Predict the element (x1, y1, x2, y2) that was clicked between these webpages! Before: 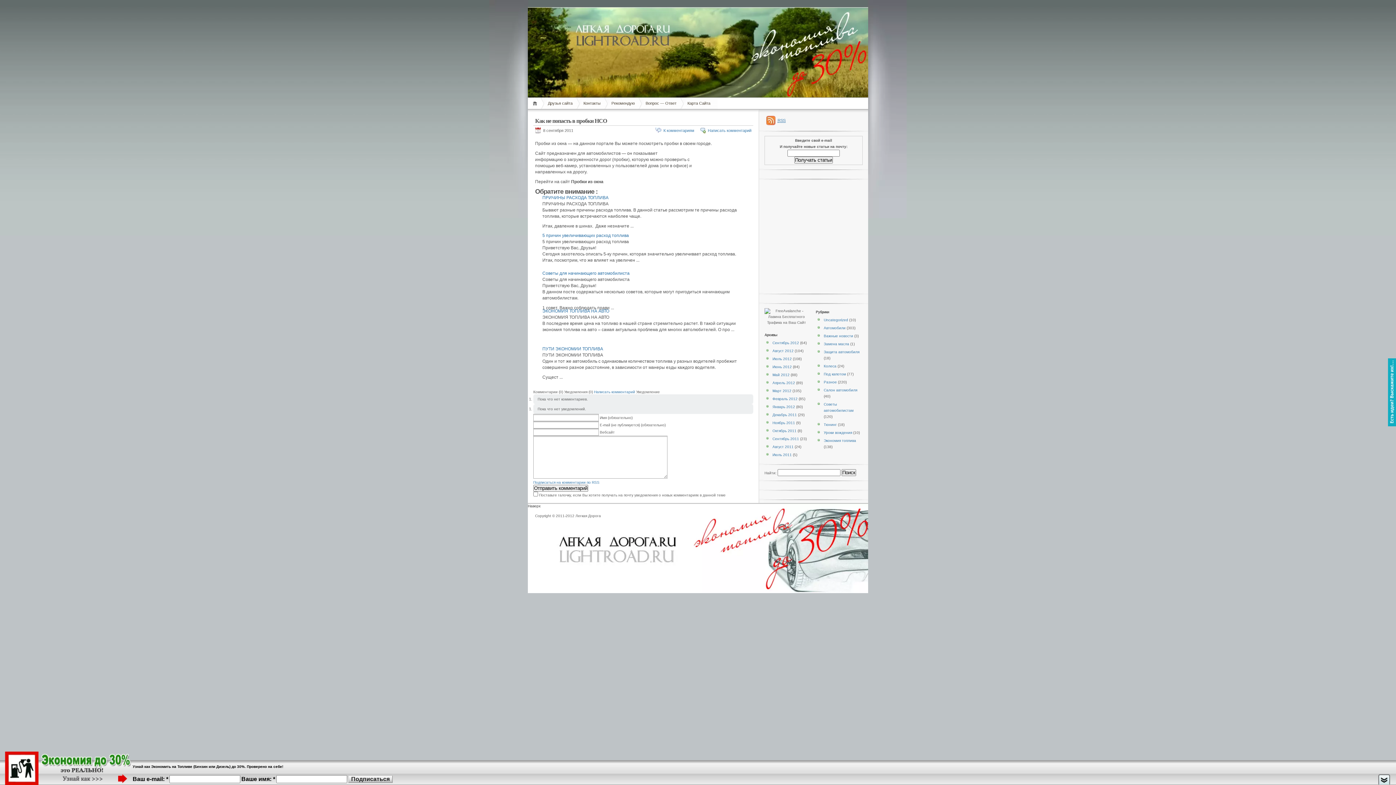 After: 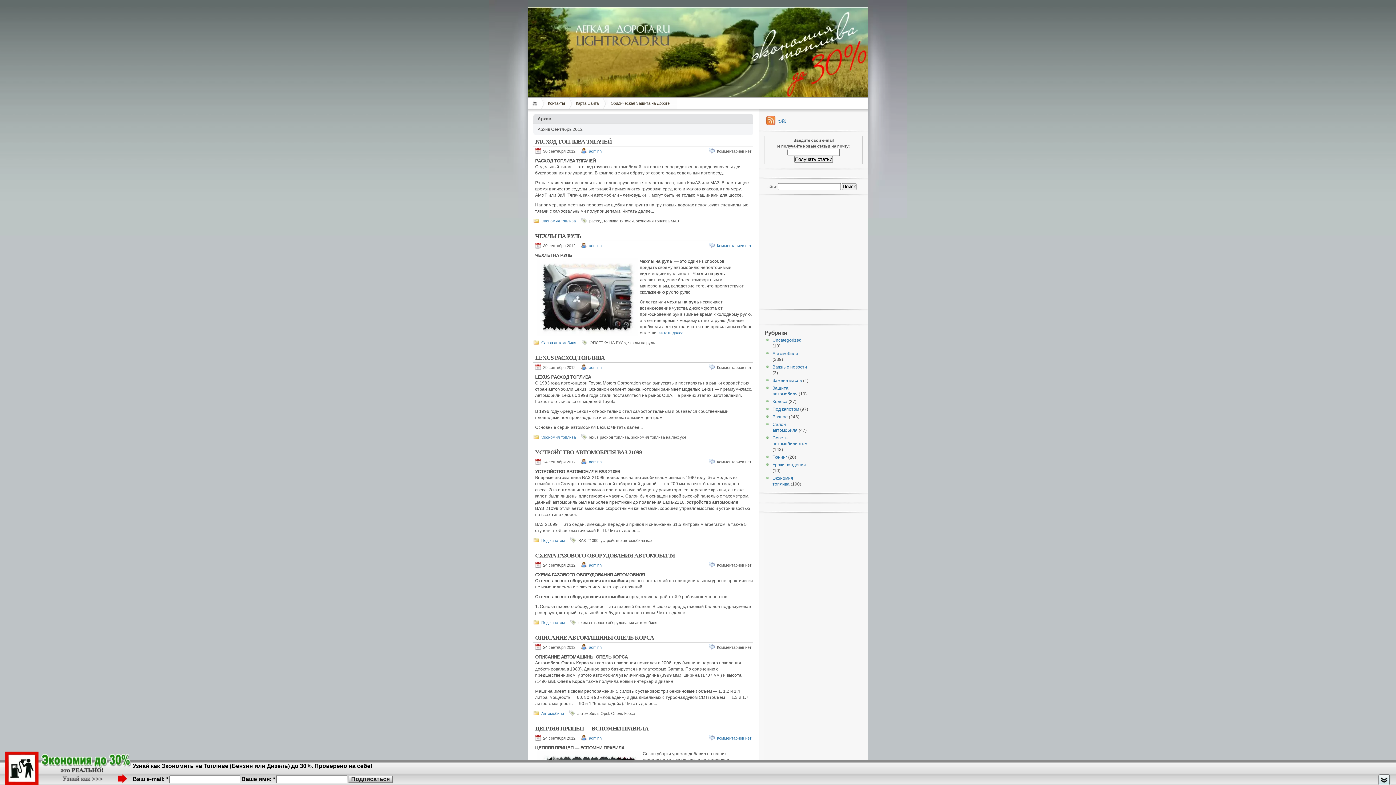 Action: bbox: (772, 341, 799, 345) label: Сентябрь 2012